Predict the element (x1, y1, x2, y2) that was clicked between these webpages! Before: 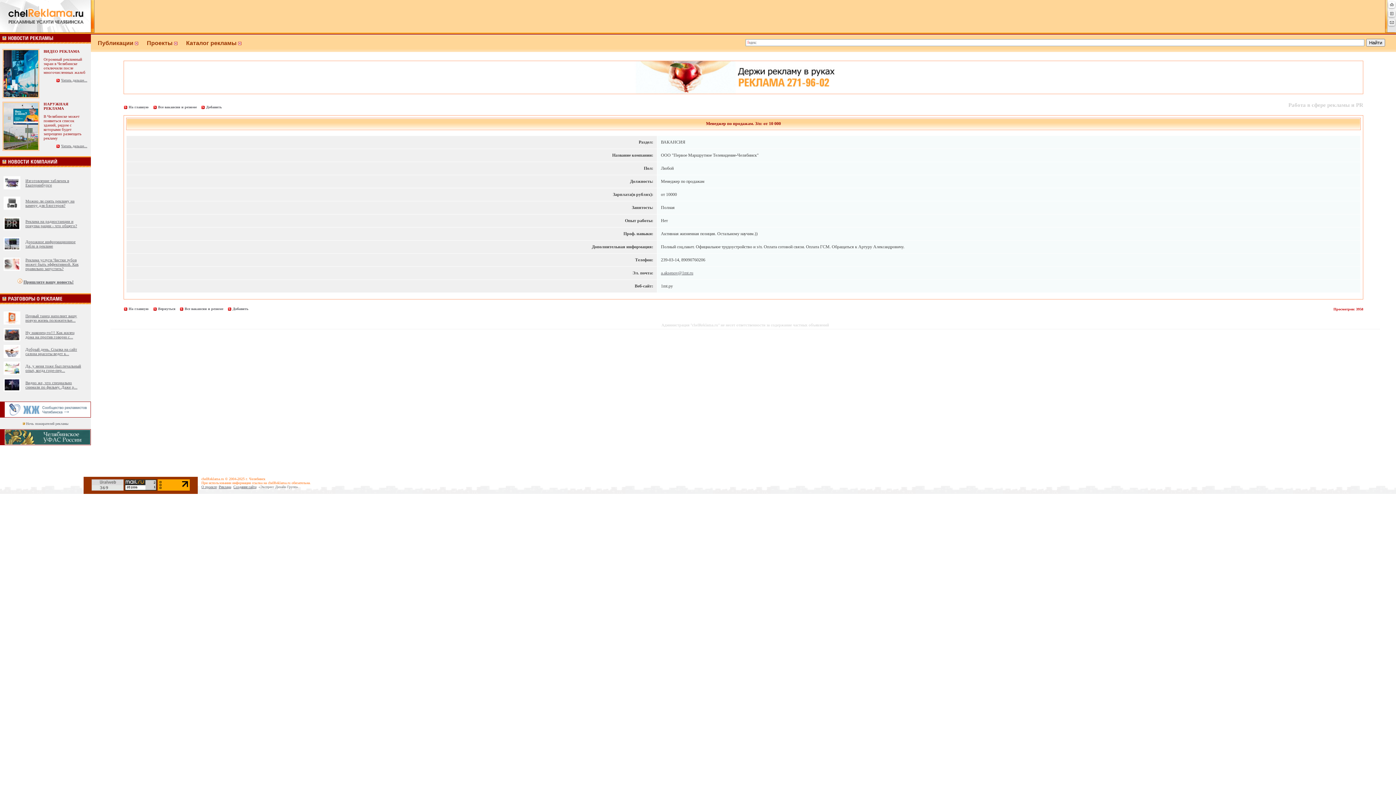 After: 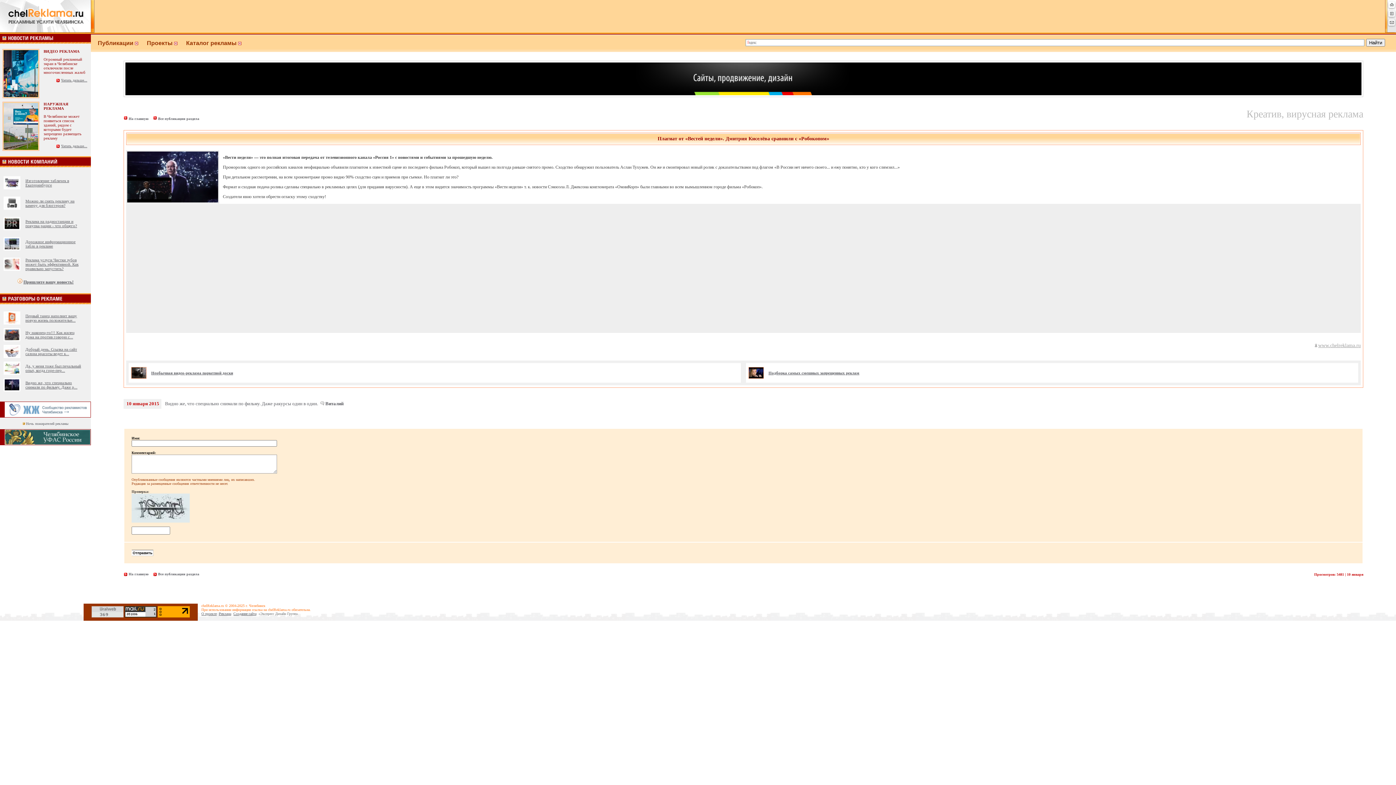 Action: bbox: (1, 388, 21, 392)